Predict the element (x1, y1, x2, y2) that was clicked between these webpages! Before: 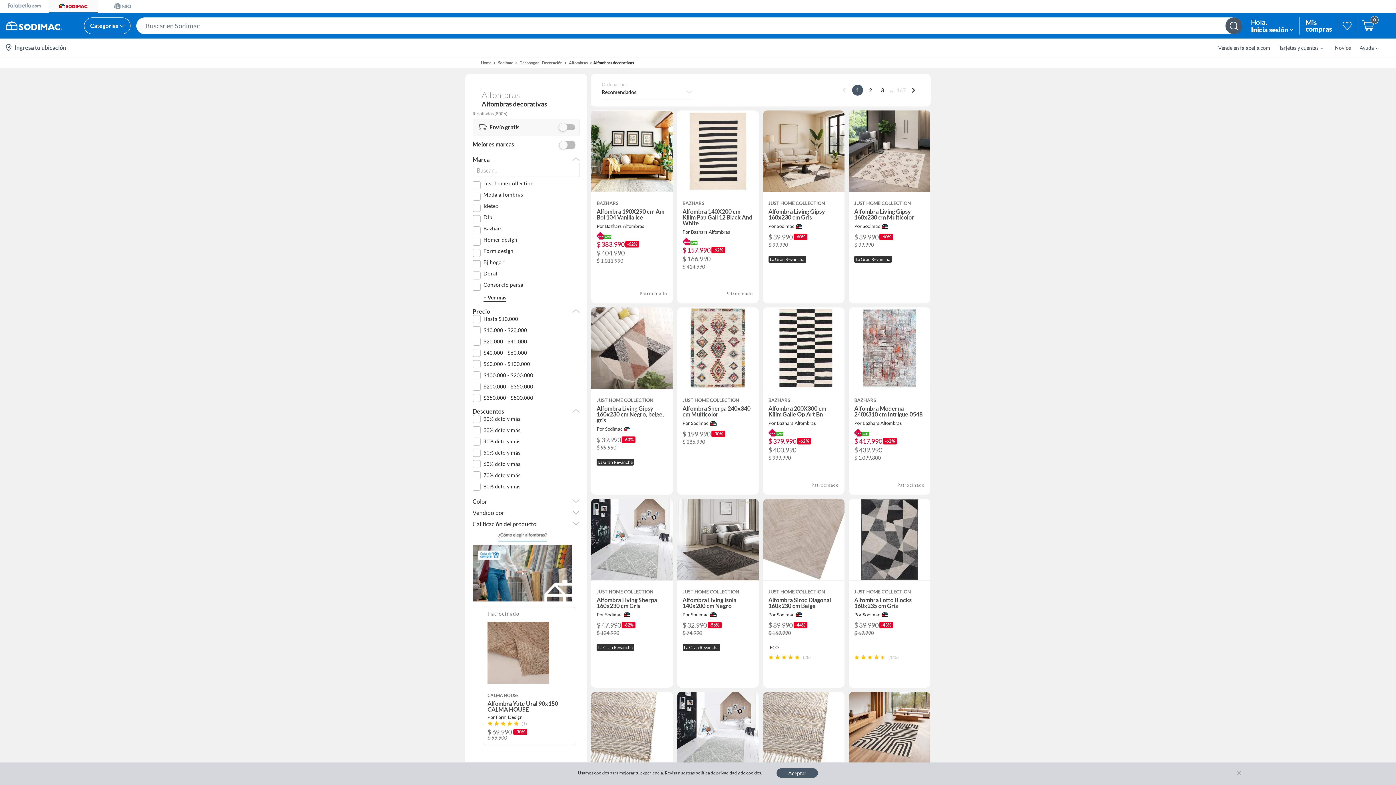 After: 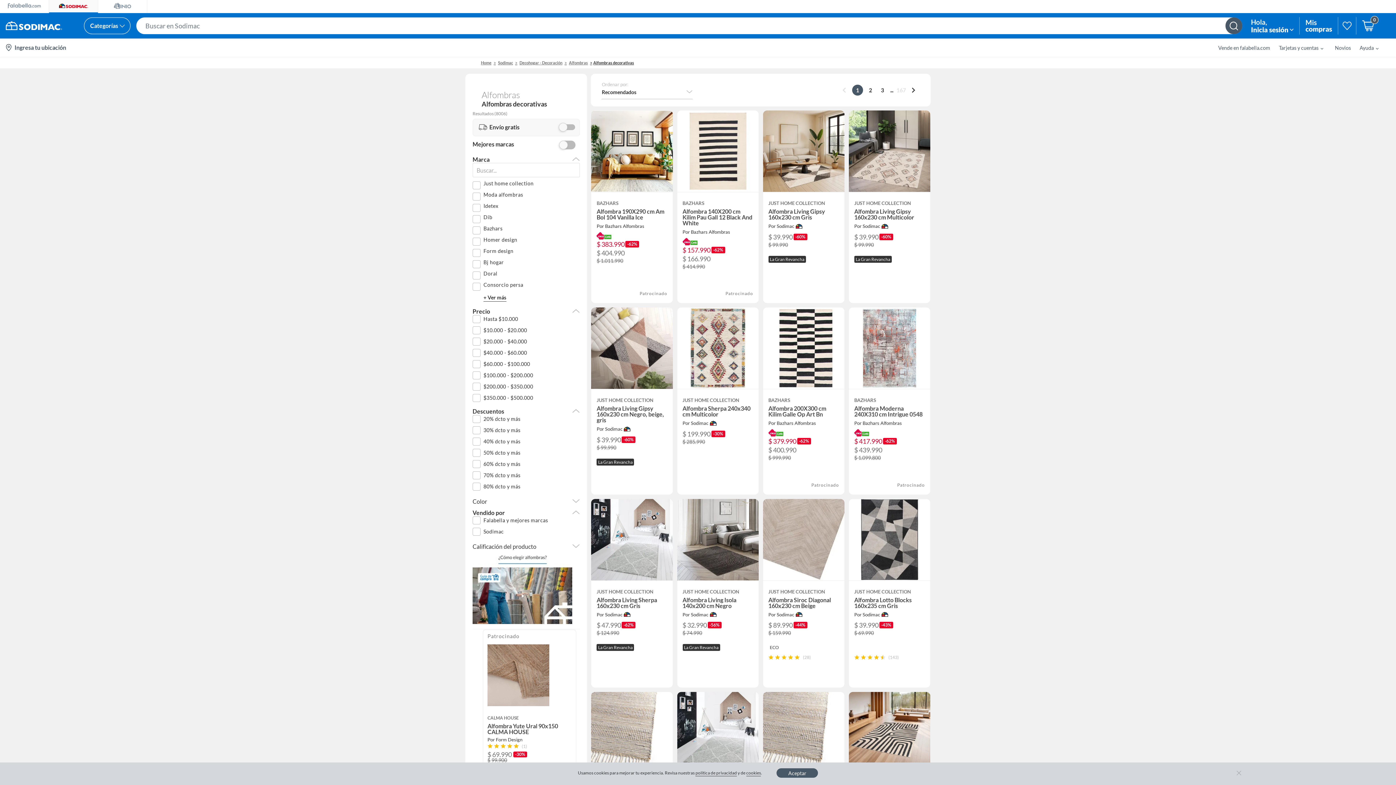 Action: bbox: (472, 509, 580, 516) label: Vendido por
Vendido por